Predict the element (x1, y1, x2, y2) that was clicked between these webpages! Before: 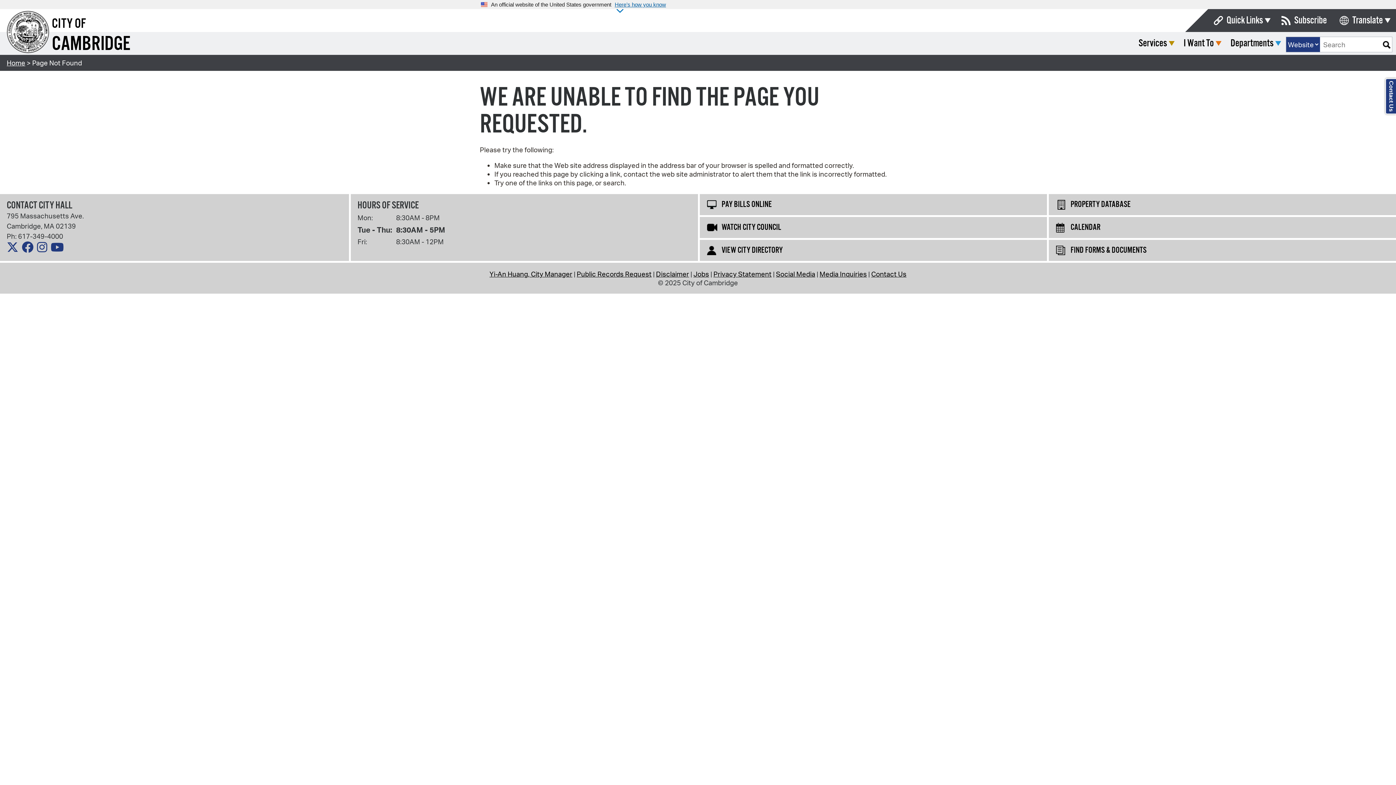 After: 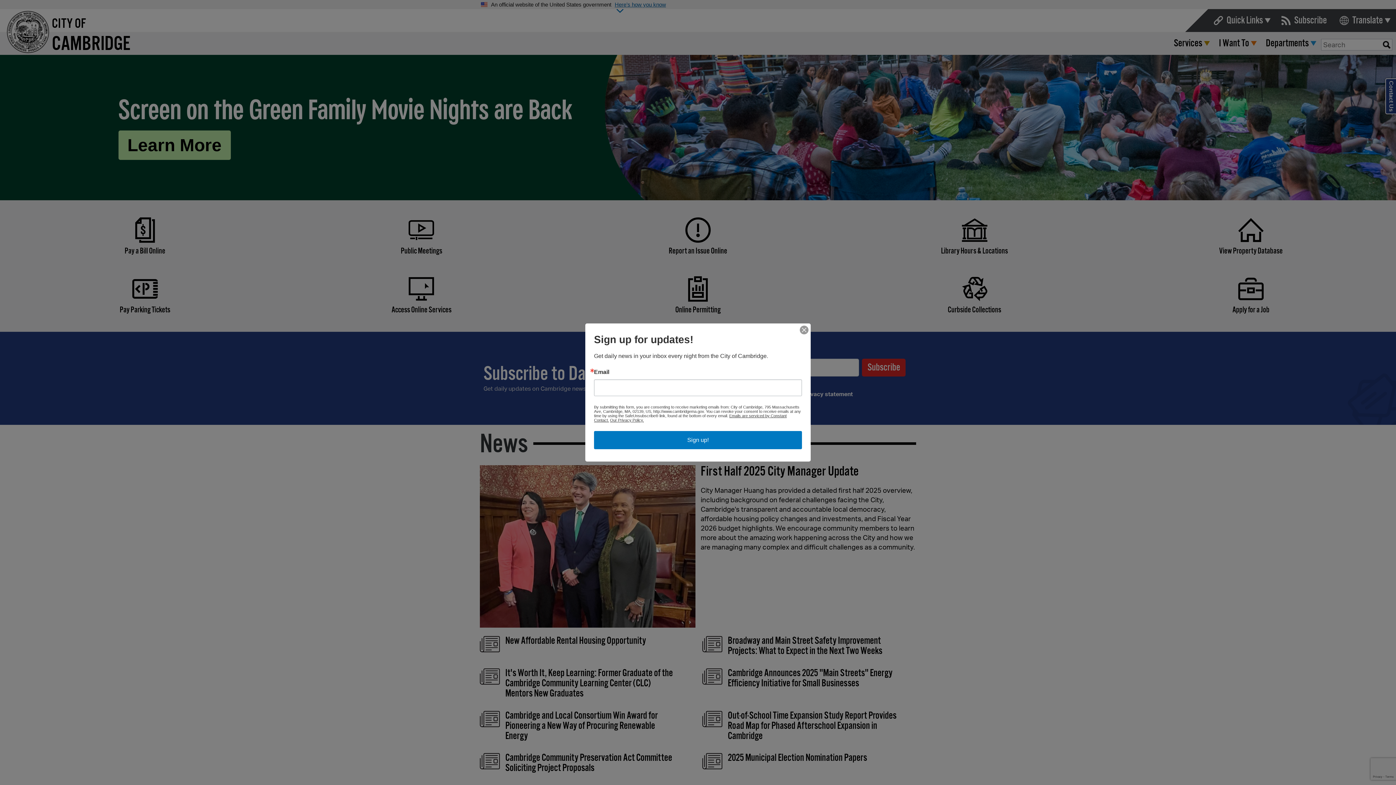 Action: bbox: (6, 58, 25, 67) label: Home